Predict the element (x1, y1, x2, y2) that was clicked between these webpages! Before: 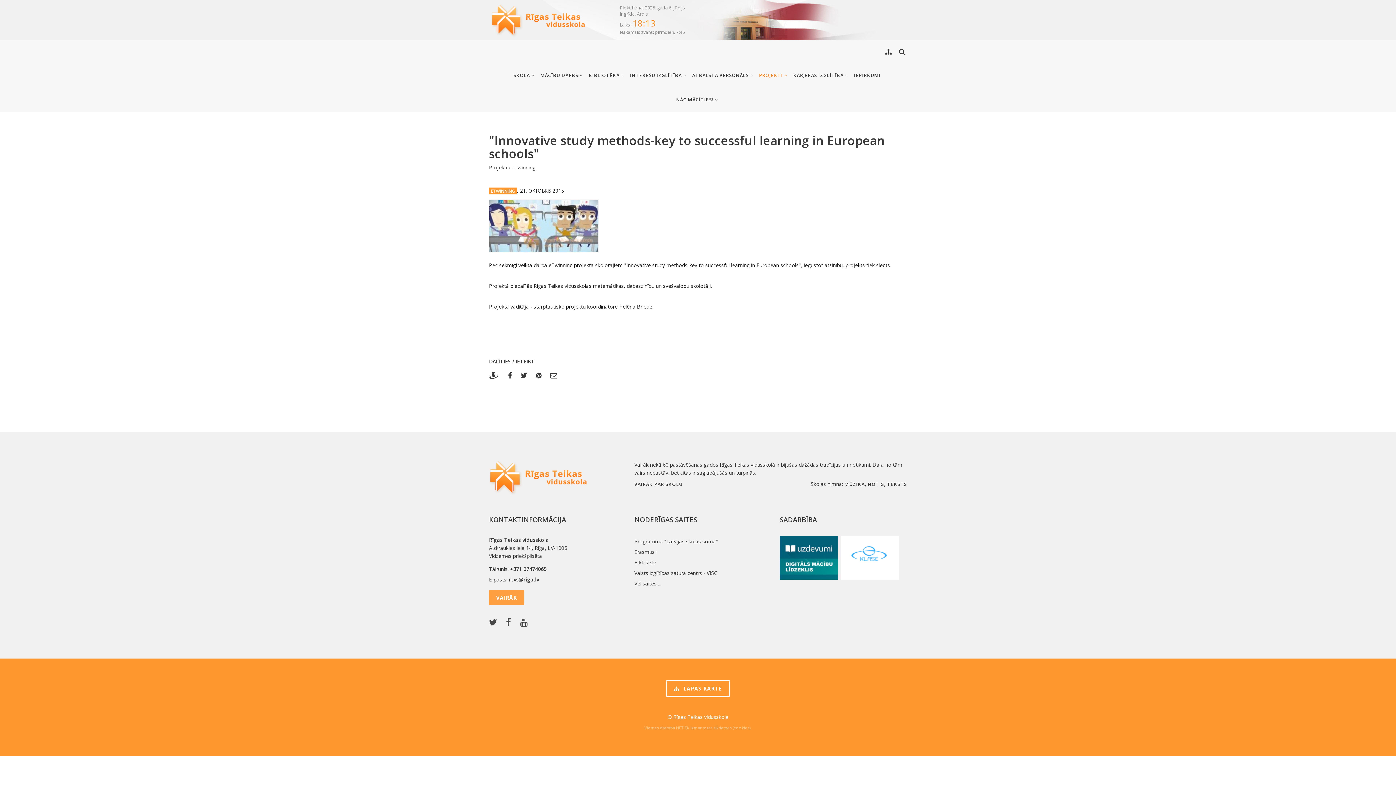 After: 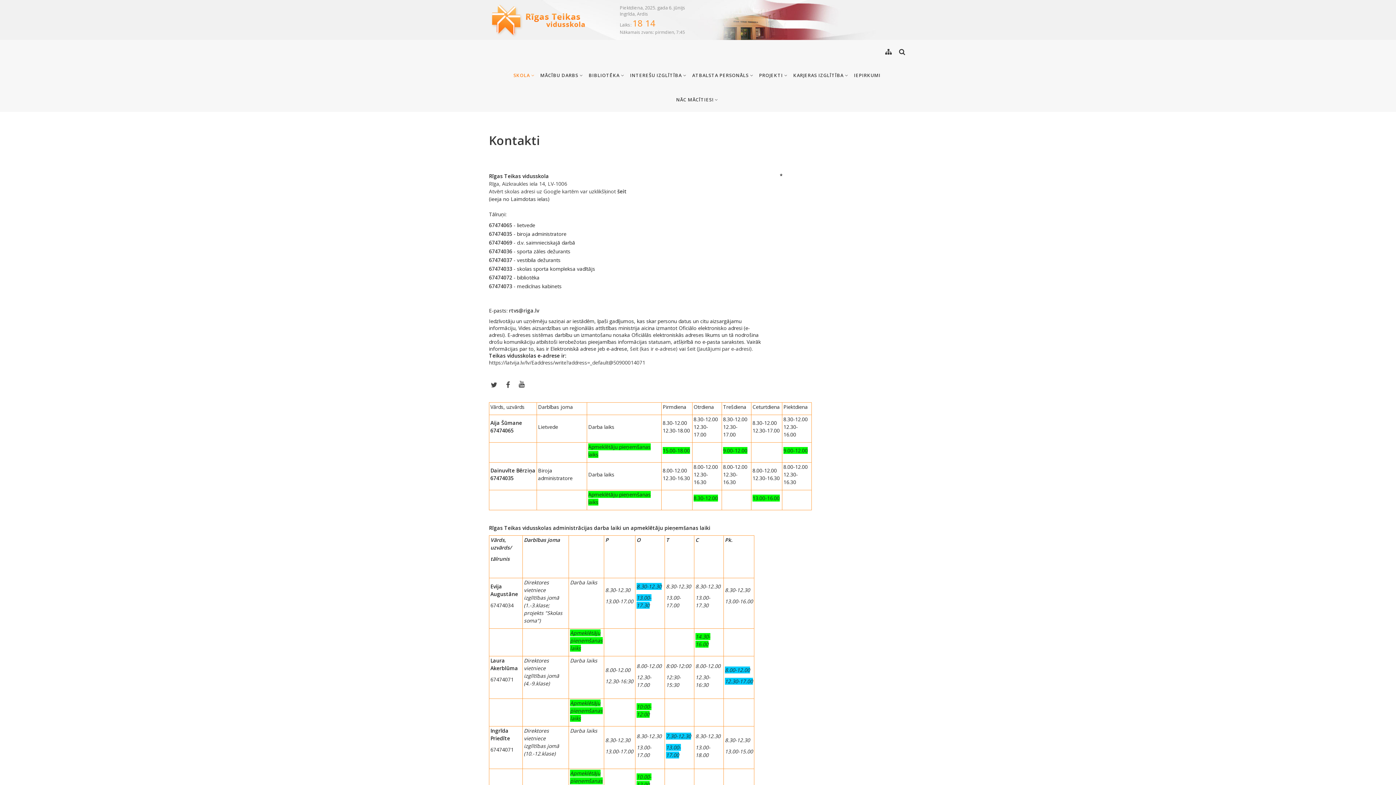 Action: bbox: (489, 590, 524, 605) label: VAIRĀK